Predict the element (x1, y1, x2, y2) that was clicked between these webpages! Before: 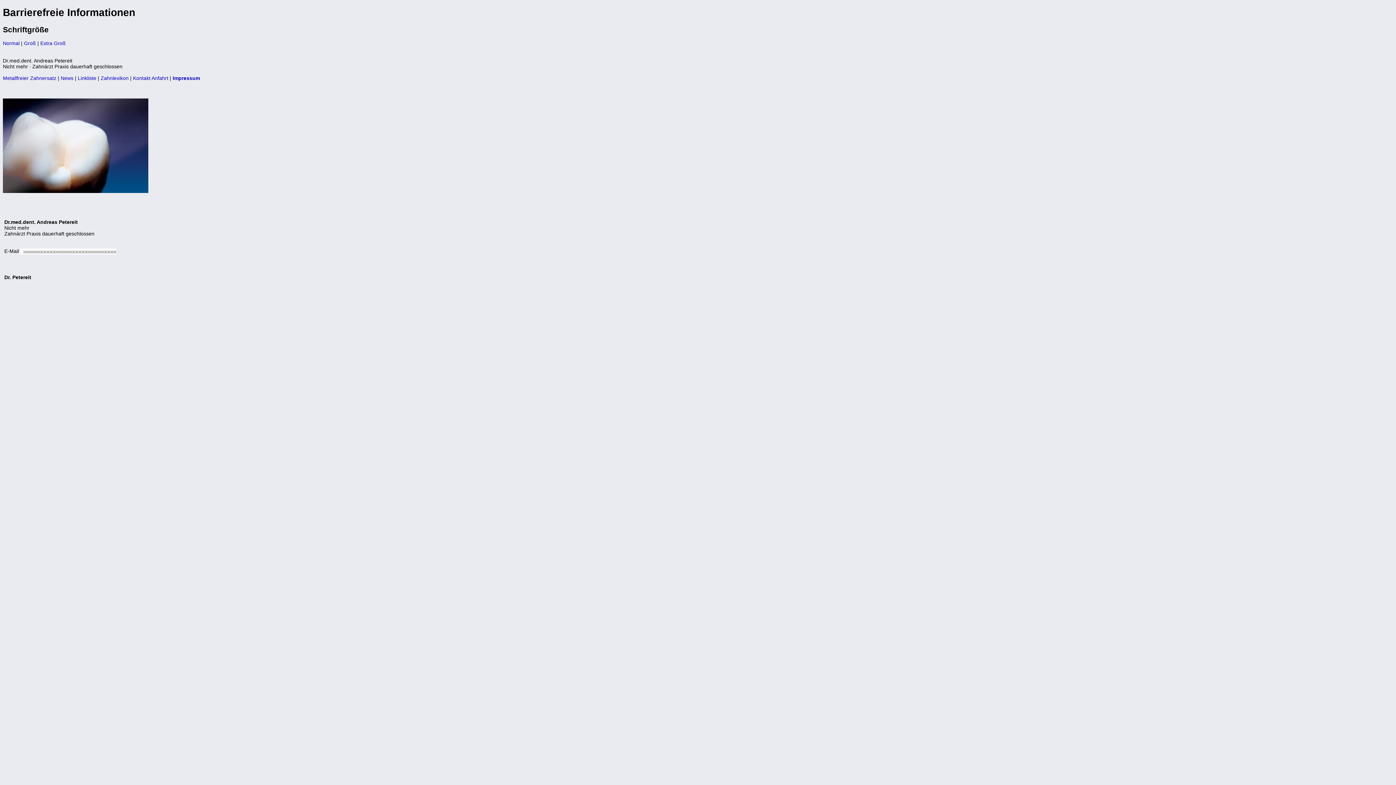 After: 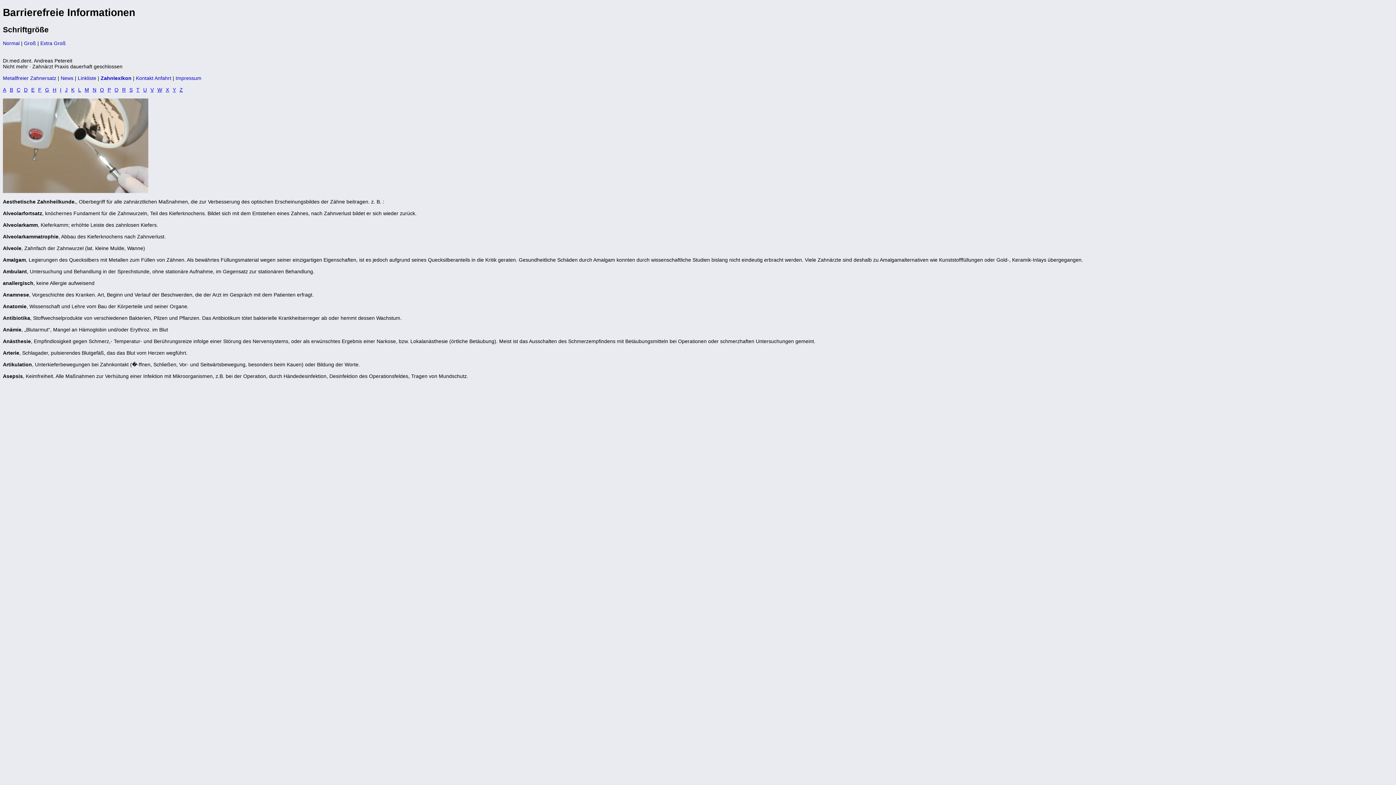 Action: label: Zahnlexikon bbox: (100, 75, 128, 81)